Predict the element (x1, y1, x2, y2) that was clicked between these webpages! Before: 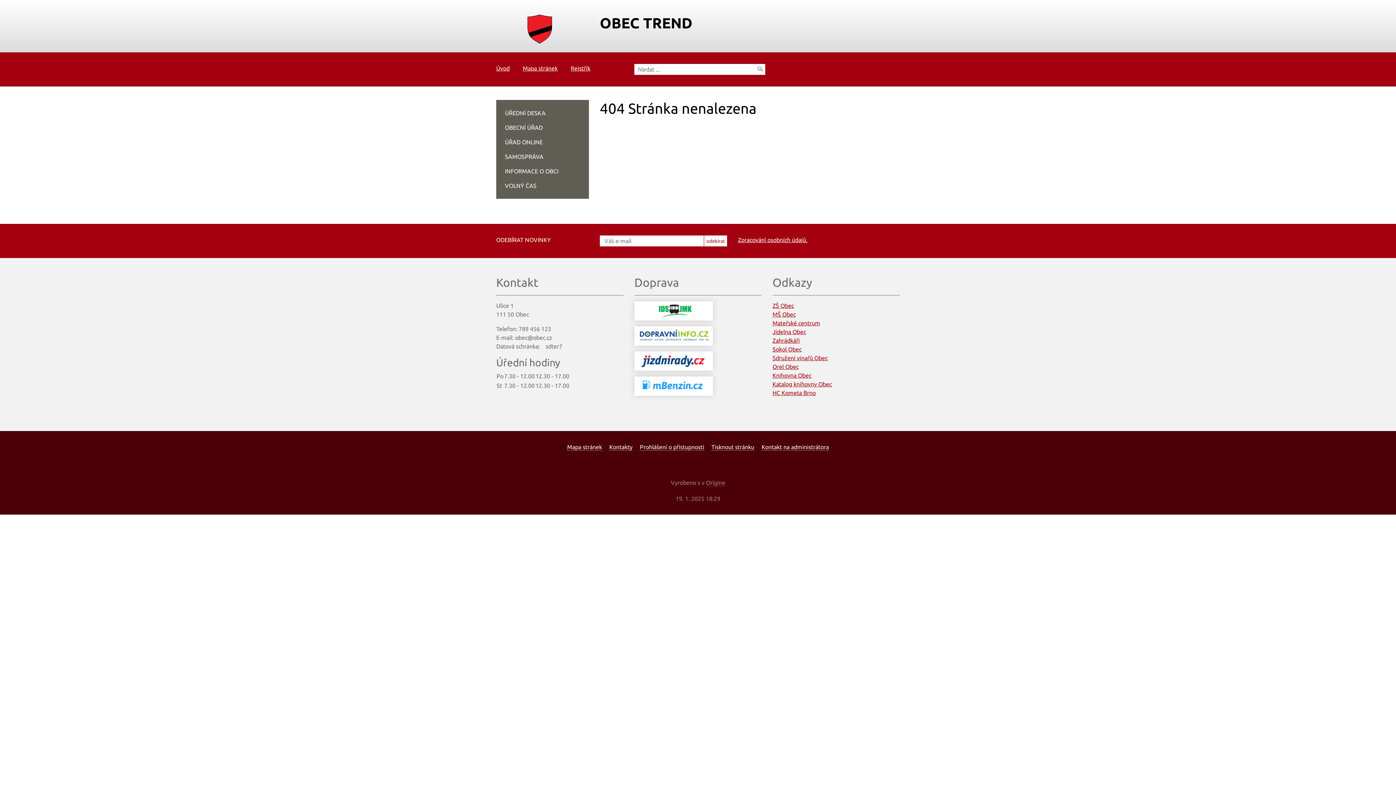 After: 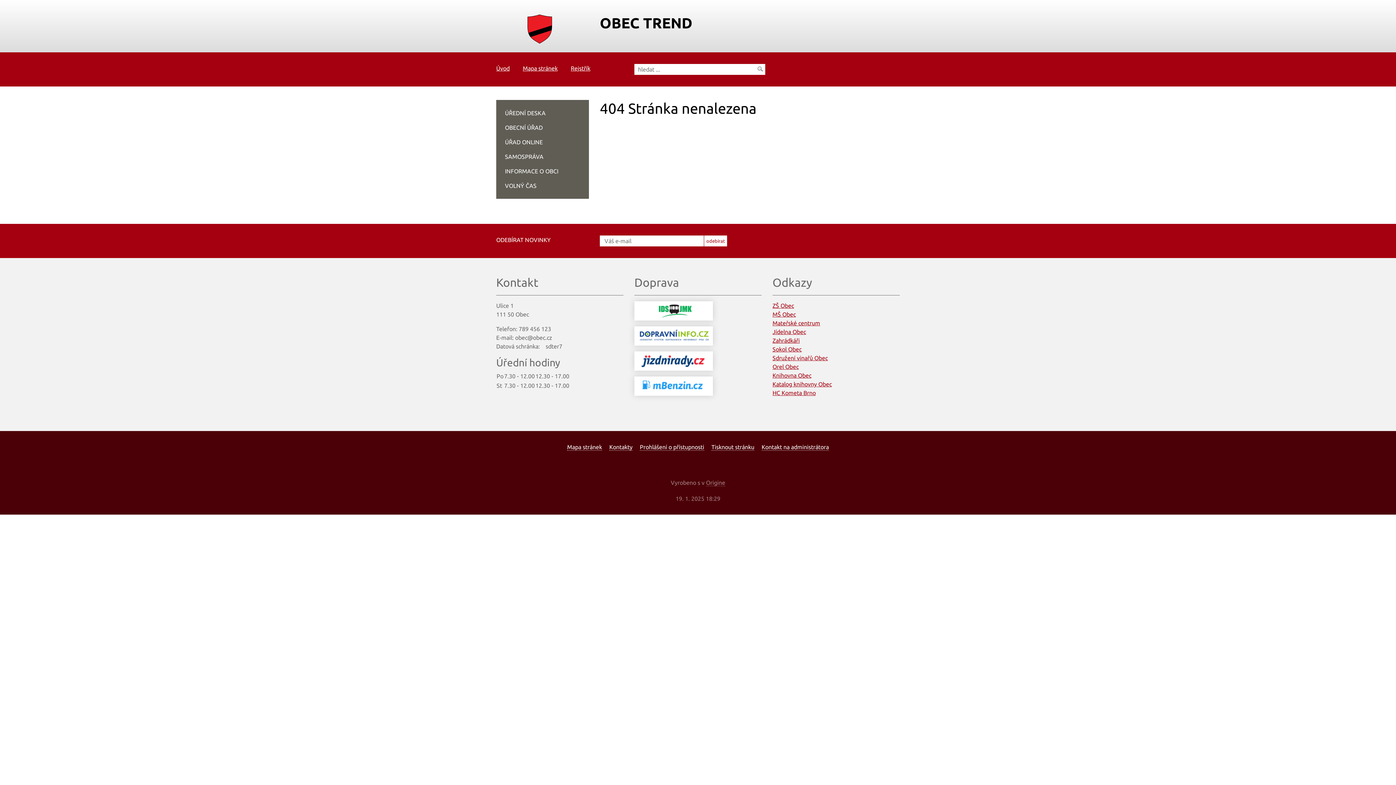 Action: label: Zpracování osobních údajů. bbox: (738, 236, 807, 243)